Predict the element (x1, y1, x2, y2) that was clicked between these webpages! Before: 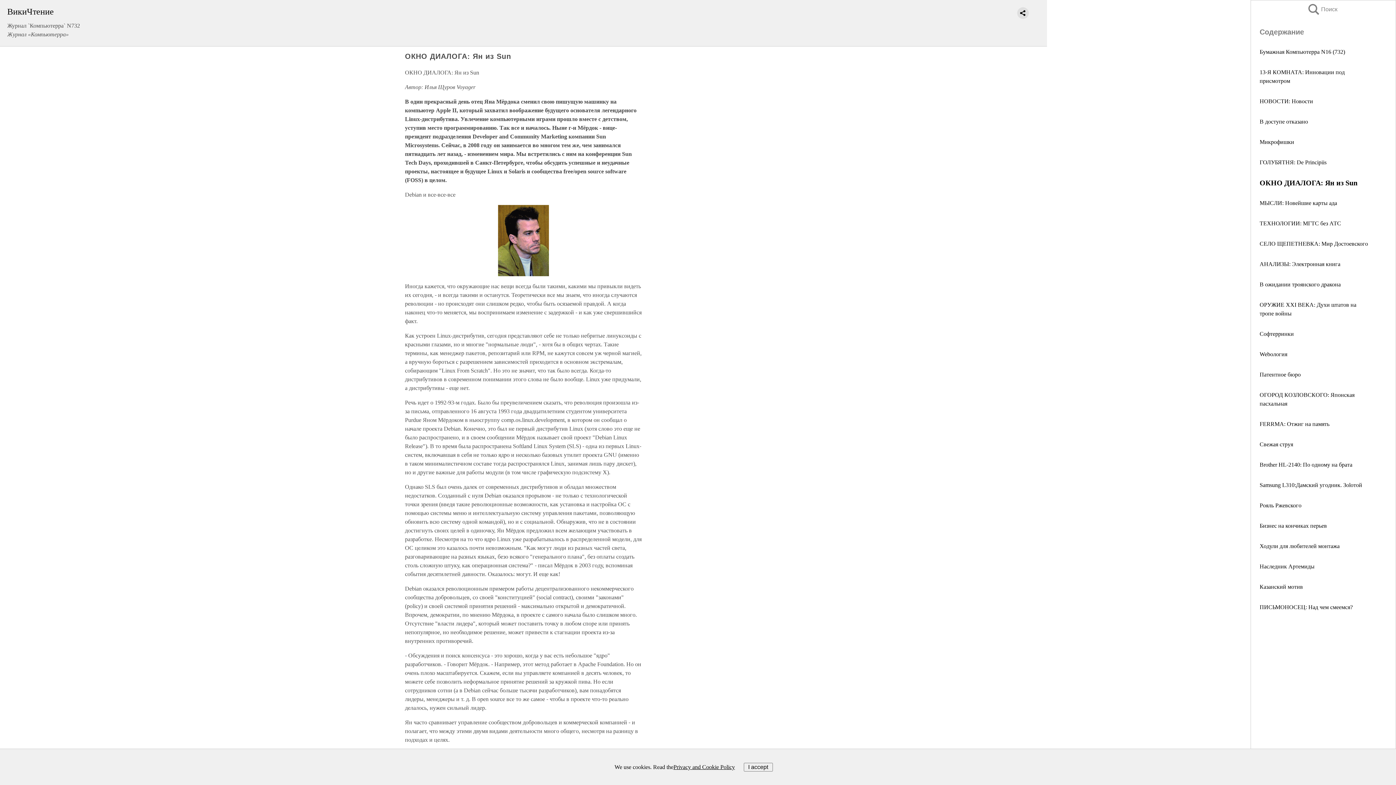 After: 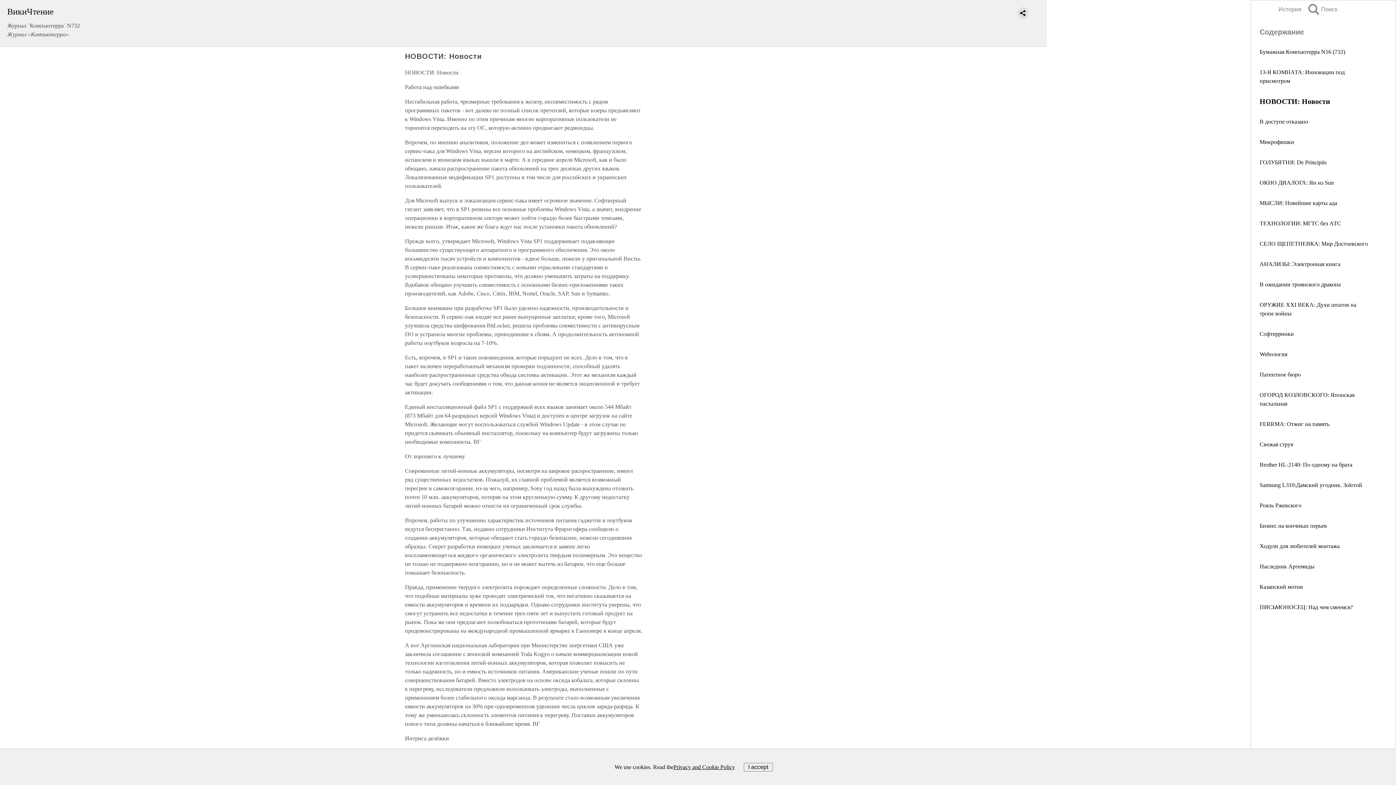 Action: label: НОВОСТИ: Новости bbox: (1260, 98, 1313, 104)